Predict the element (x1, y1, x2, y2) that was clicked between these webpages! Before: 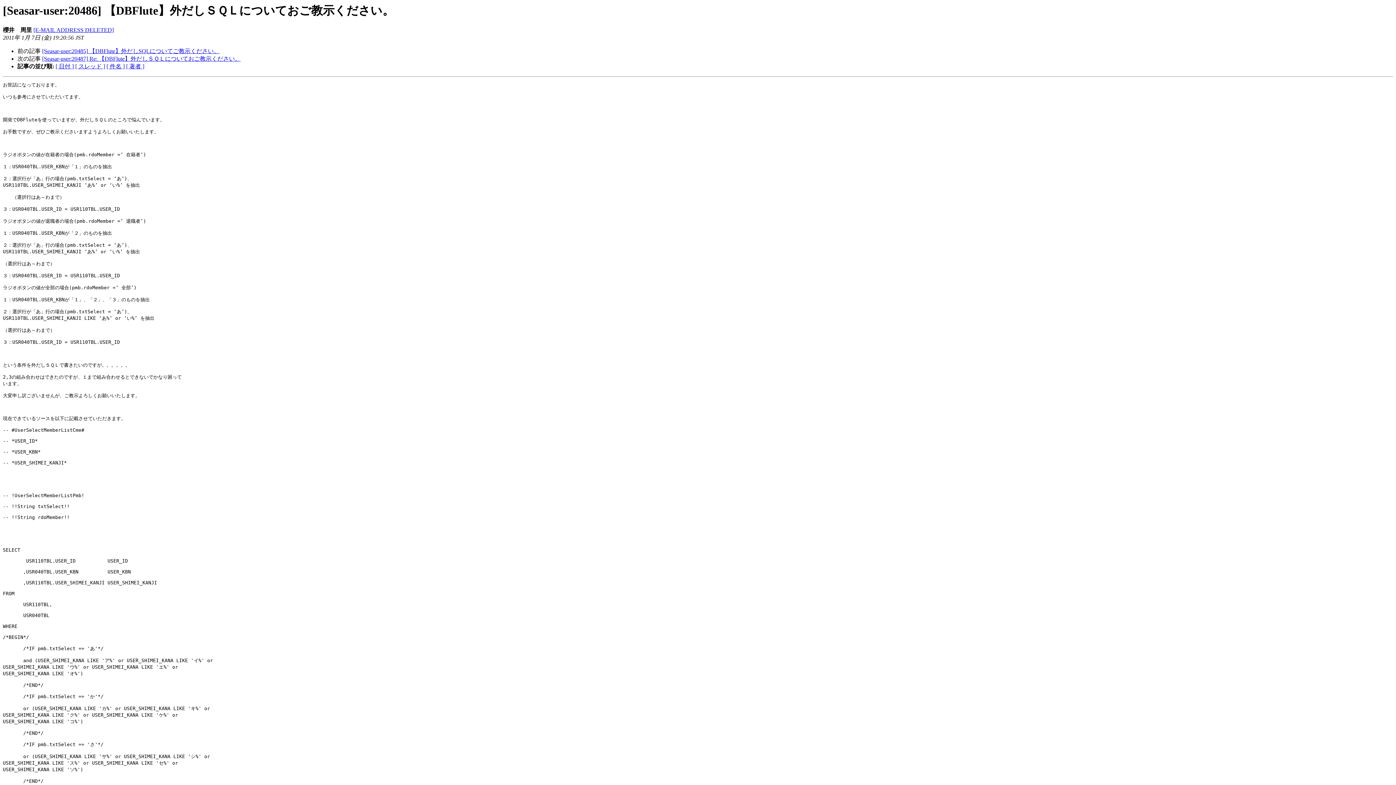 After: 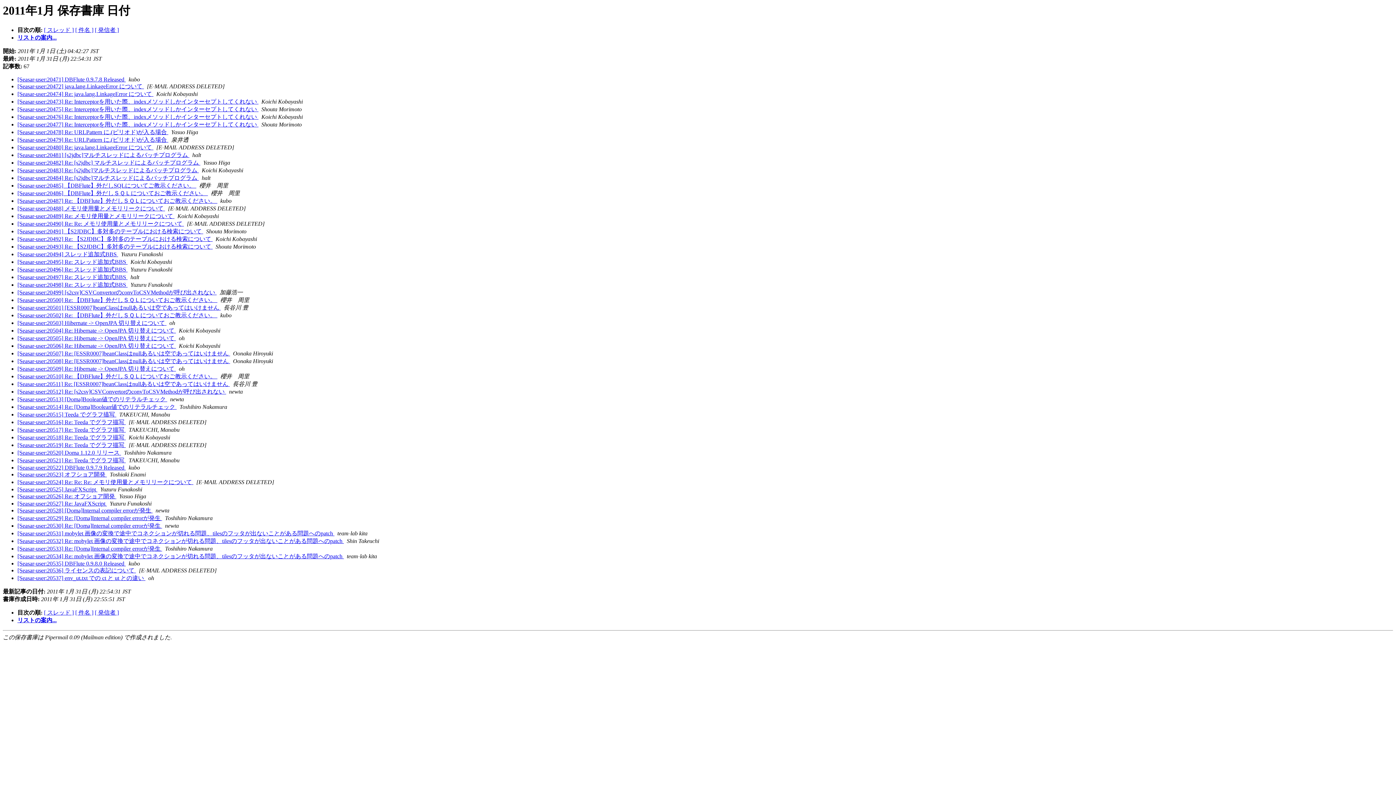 Action: bbox: (55, 63, 73, 69) label: [ 日付 ]